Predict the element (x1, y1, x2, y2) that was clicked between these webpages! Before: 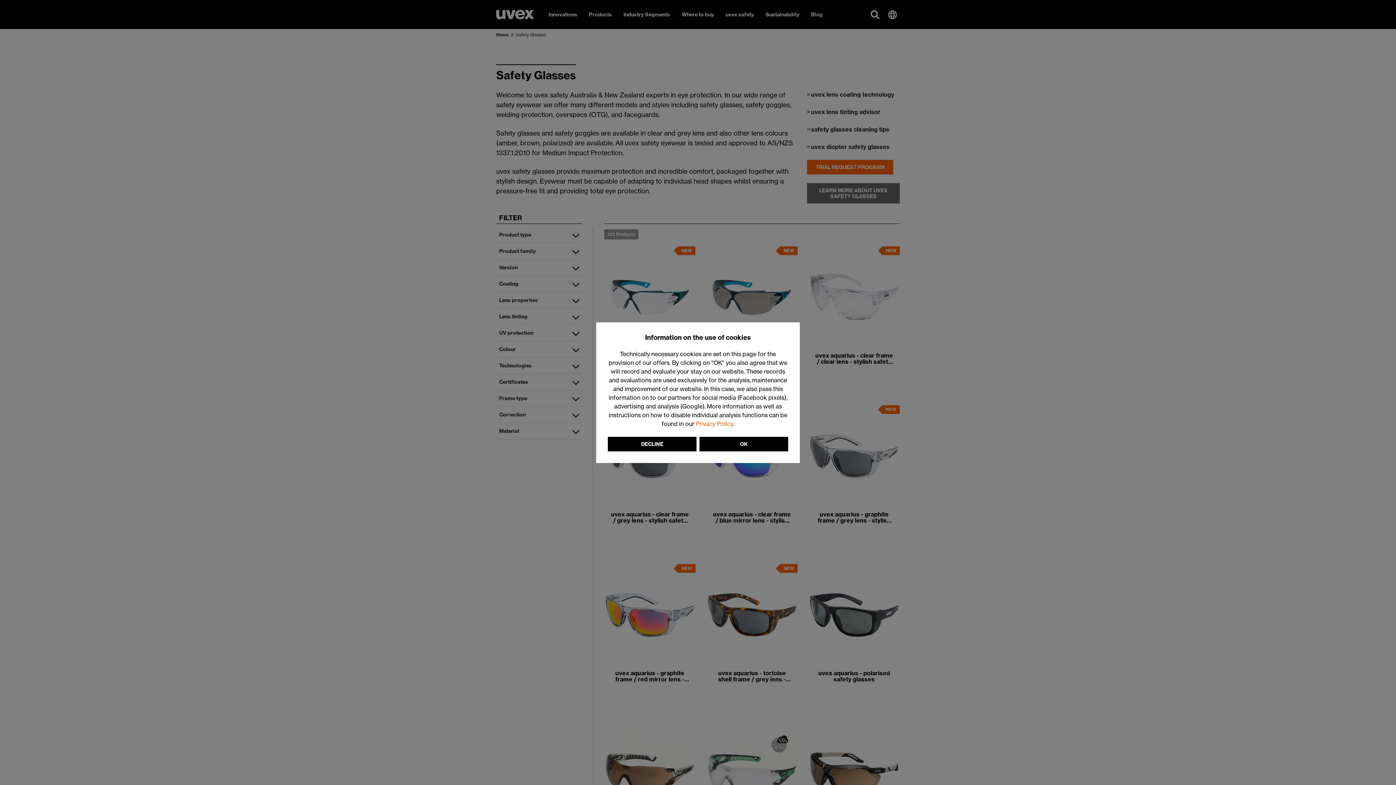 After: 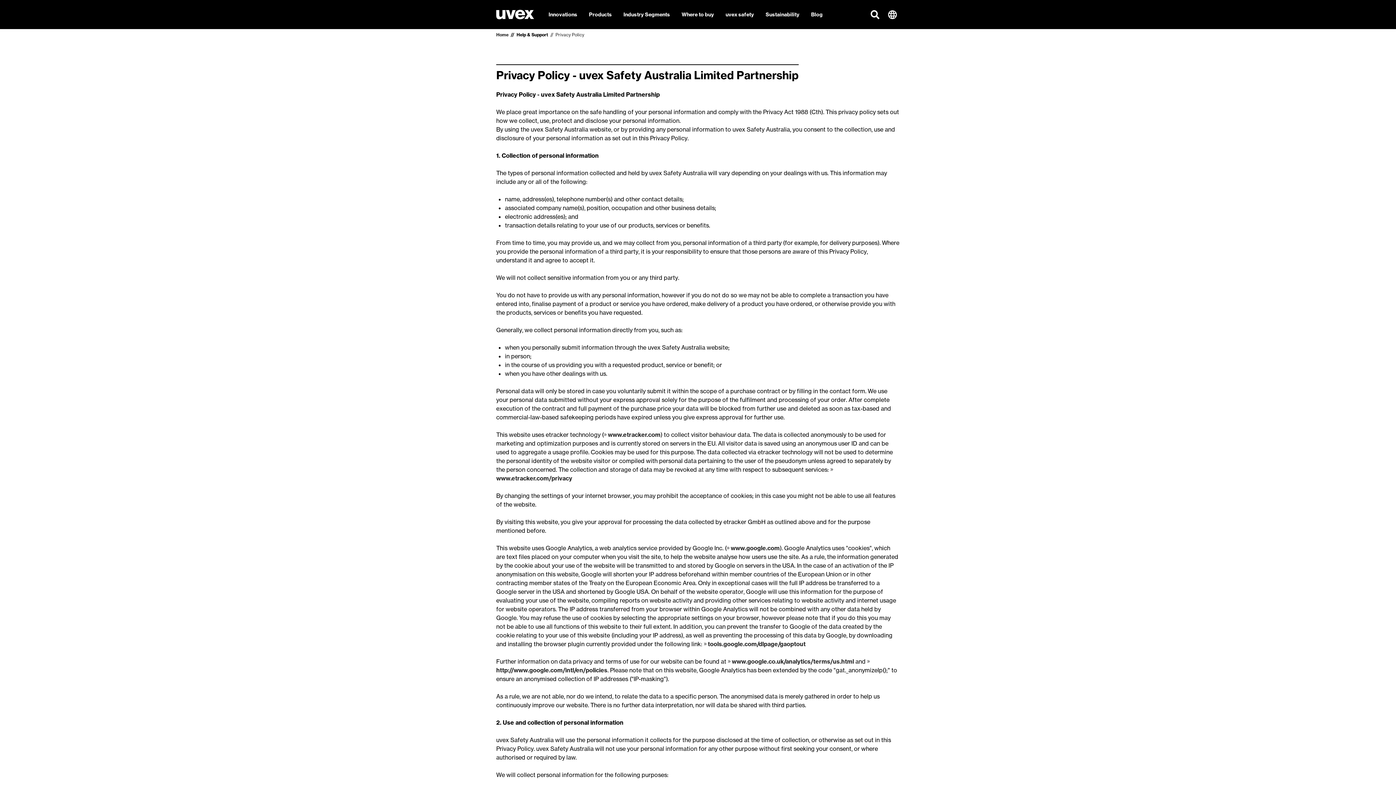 Action: bbox: (696, 420, 733, 427) label: Privacy Policy